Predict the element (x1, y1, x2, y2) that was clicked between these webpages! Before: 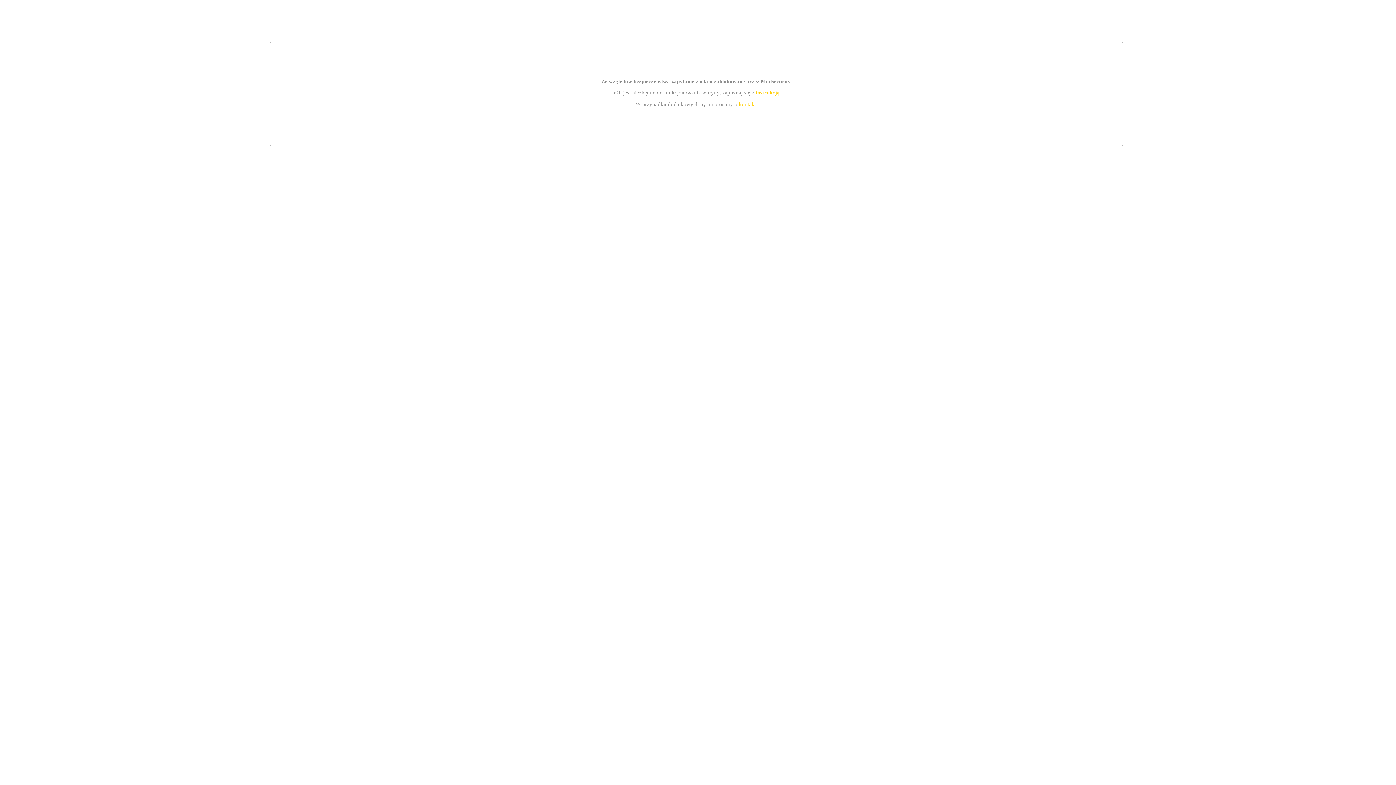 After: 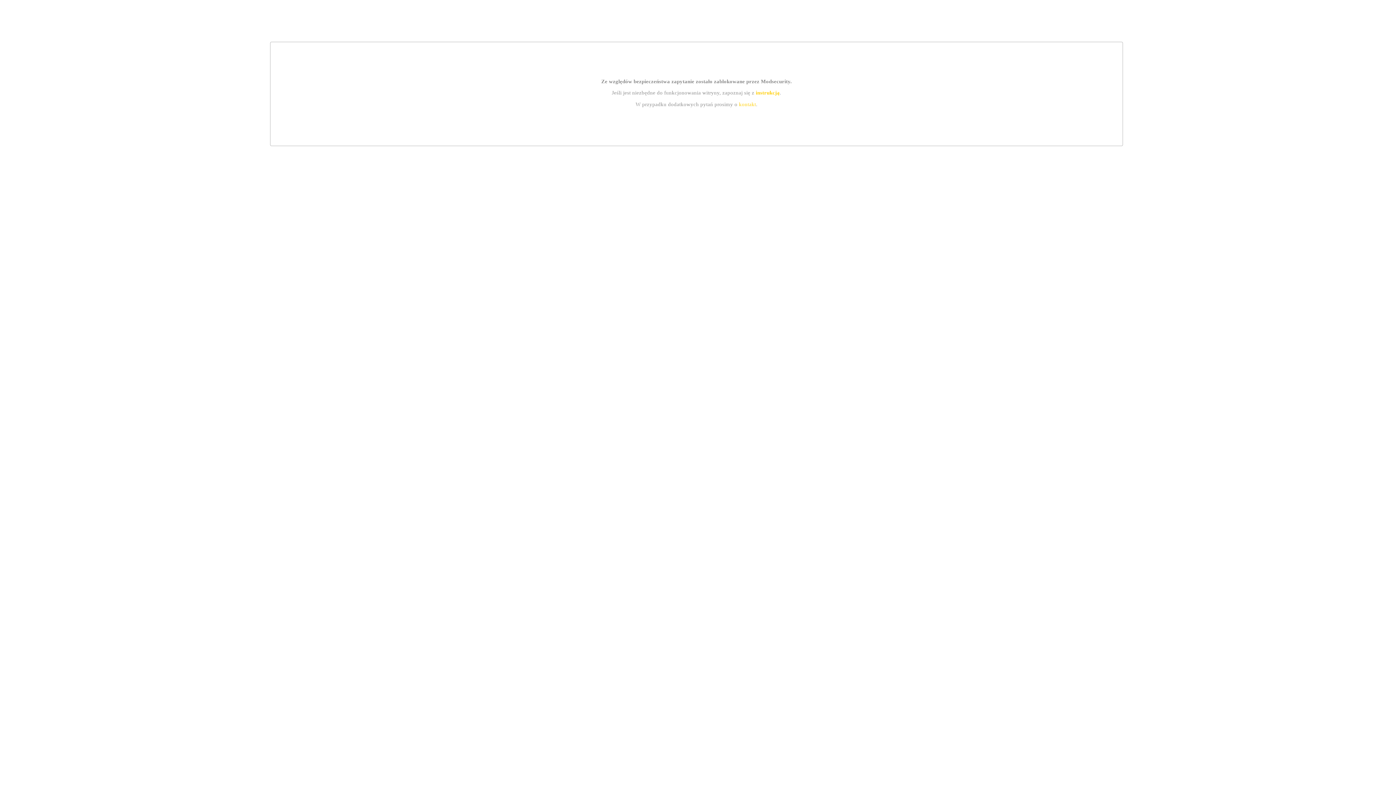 Action: bbox: (755, 89, 779, 95) label: instrukcją